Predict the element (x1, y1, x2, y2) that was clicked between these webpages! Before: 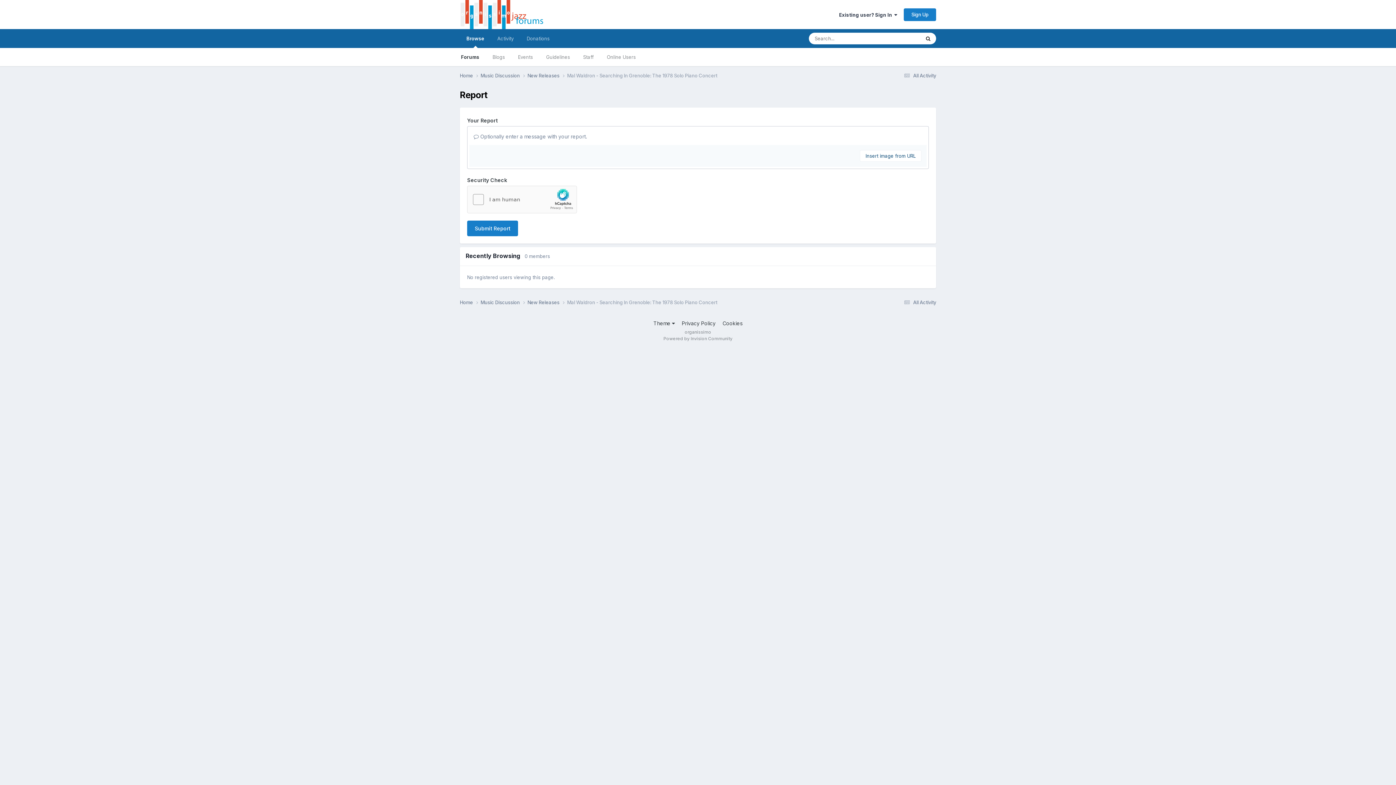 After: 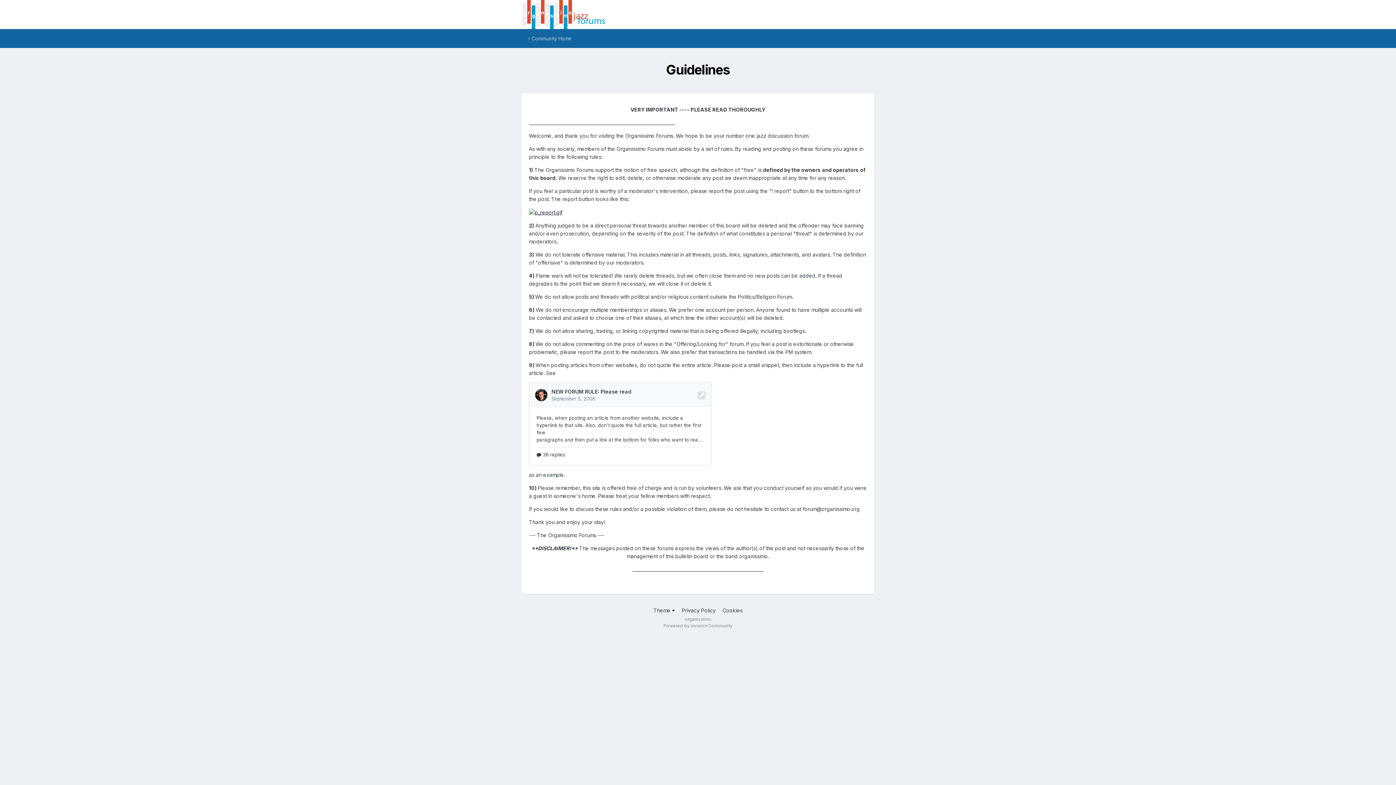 Action: label: Guidelines bbox: (539, 48, 576, 66)